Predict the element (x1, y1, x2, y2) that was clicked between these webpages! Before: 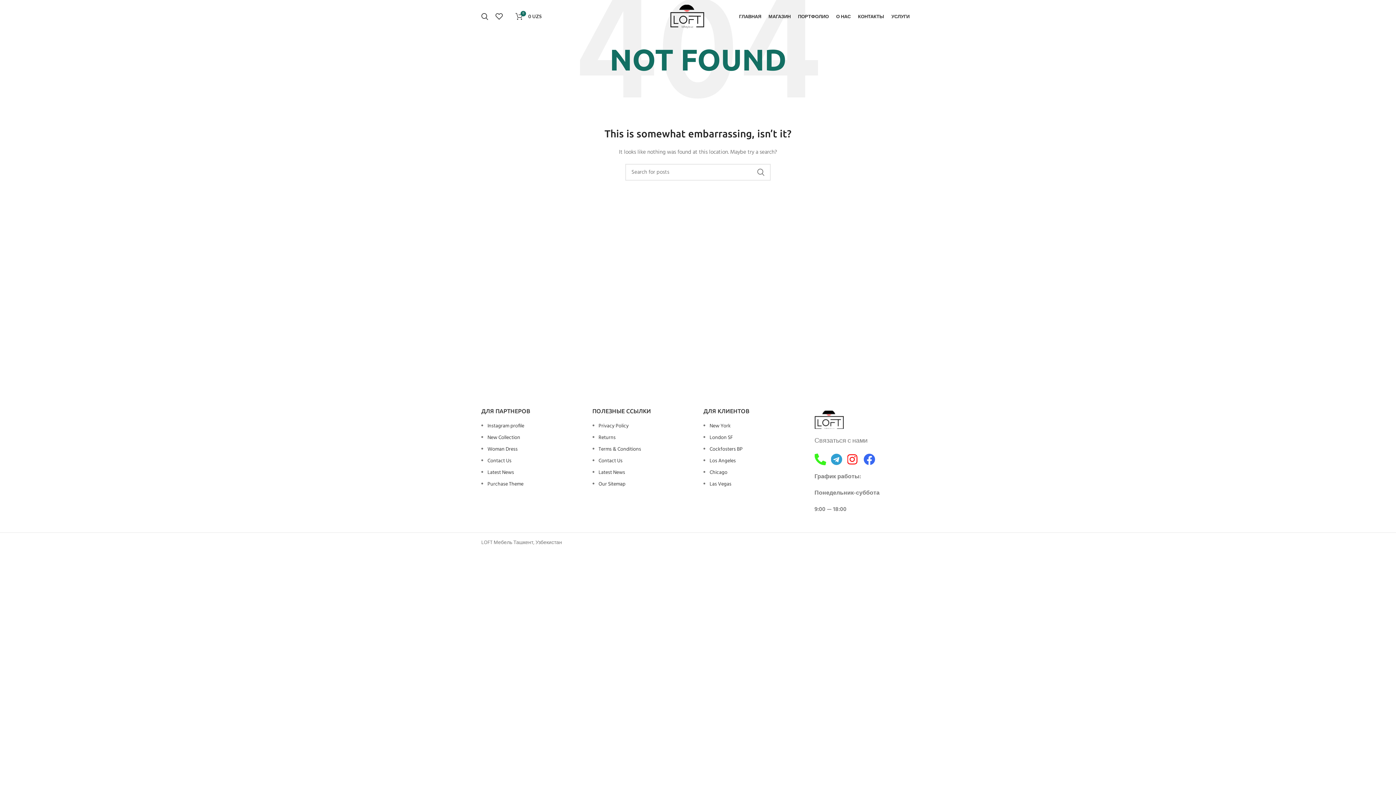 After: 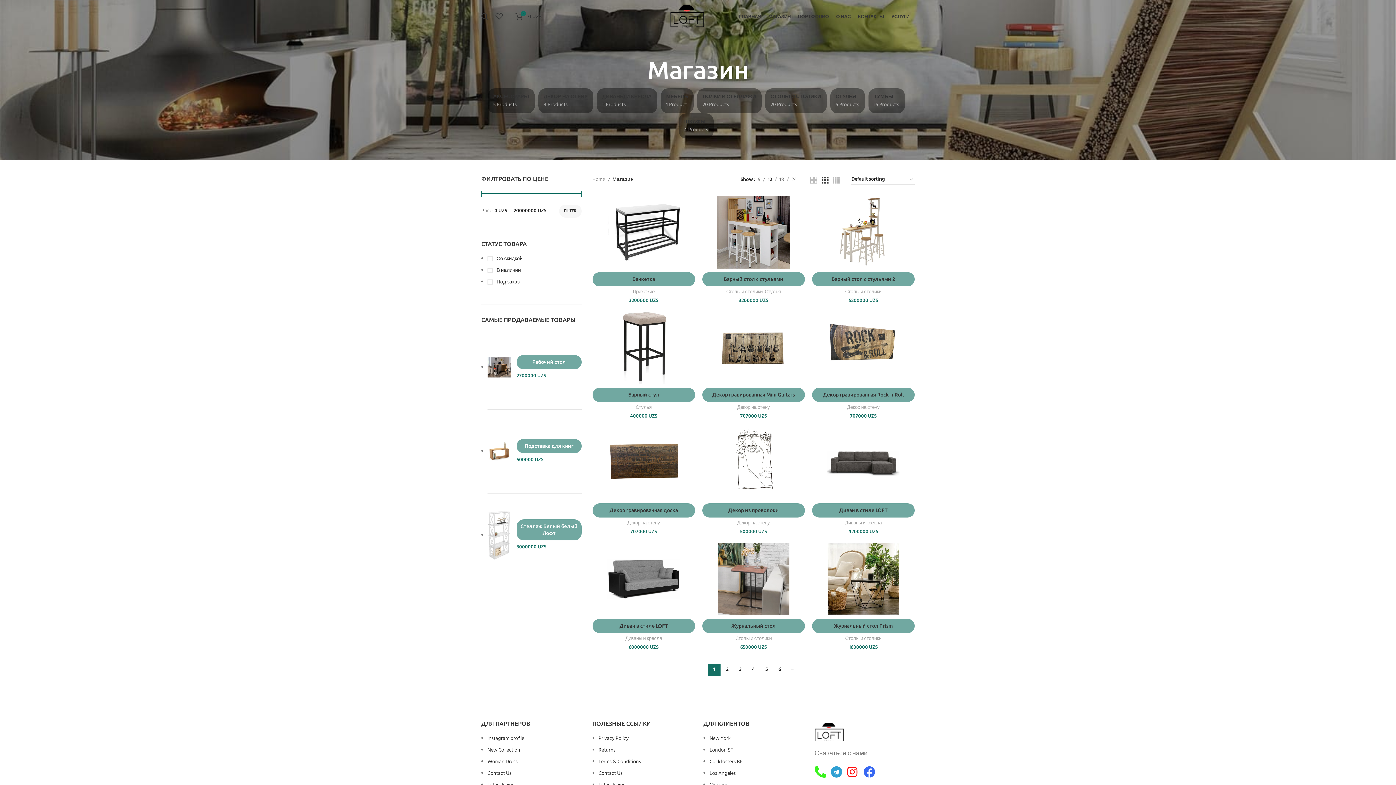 Action: bbox: (765, 9, 794, 23) label: МАГАЗИН